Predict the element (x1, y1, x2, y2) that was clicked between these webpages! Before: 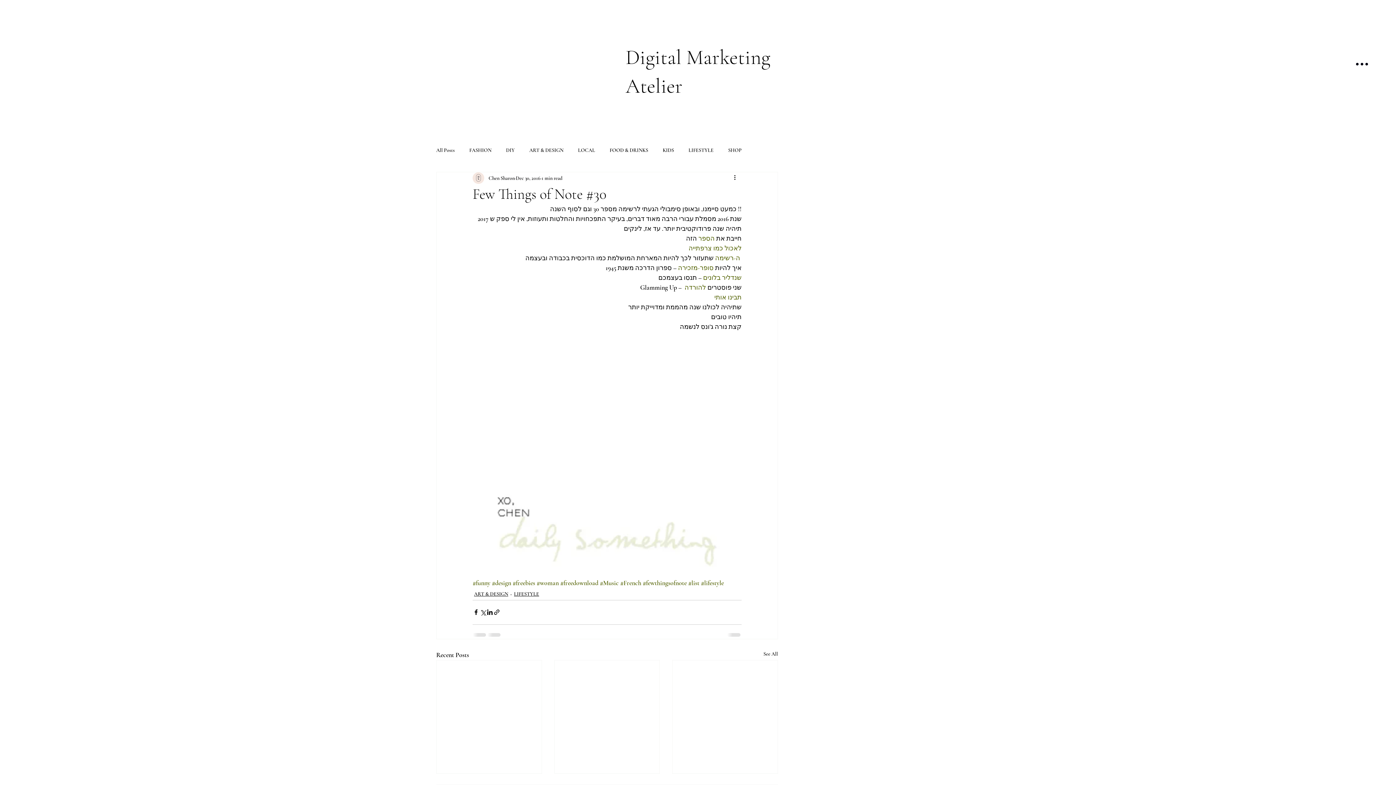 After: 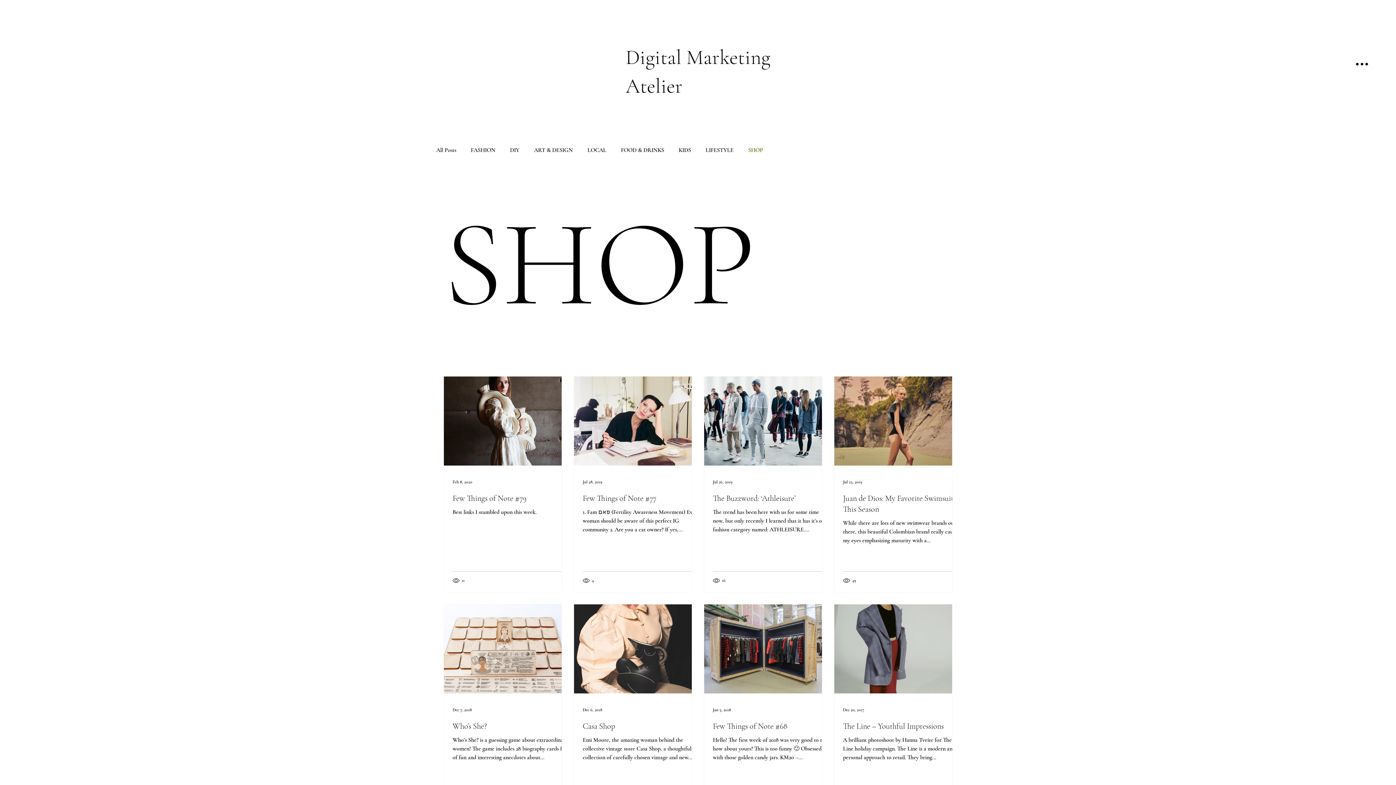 Action: label: SHOP bbox: (728, 146, 741, 153)